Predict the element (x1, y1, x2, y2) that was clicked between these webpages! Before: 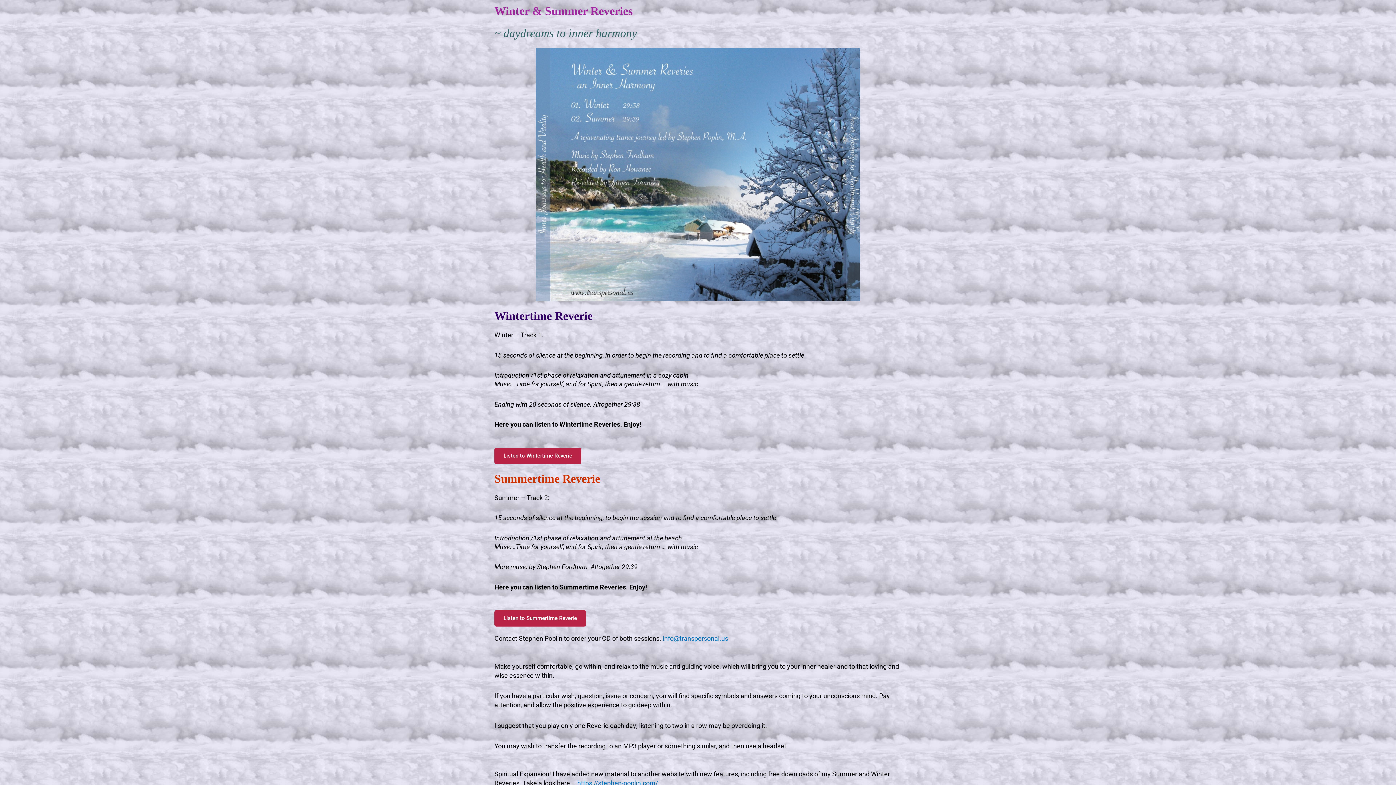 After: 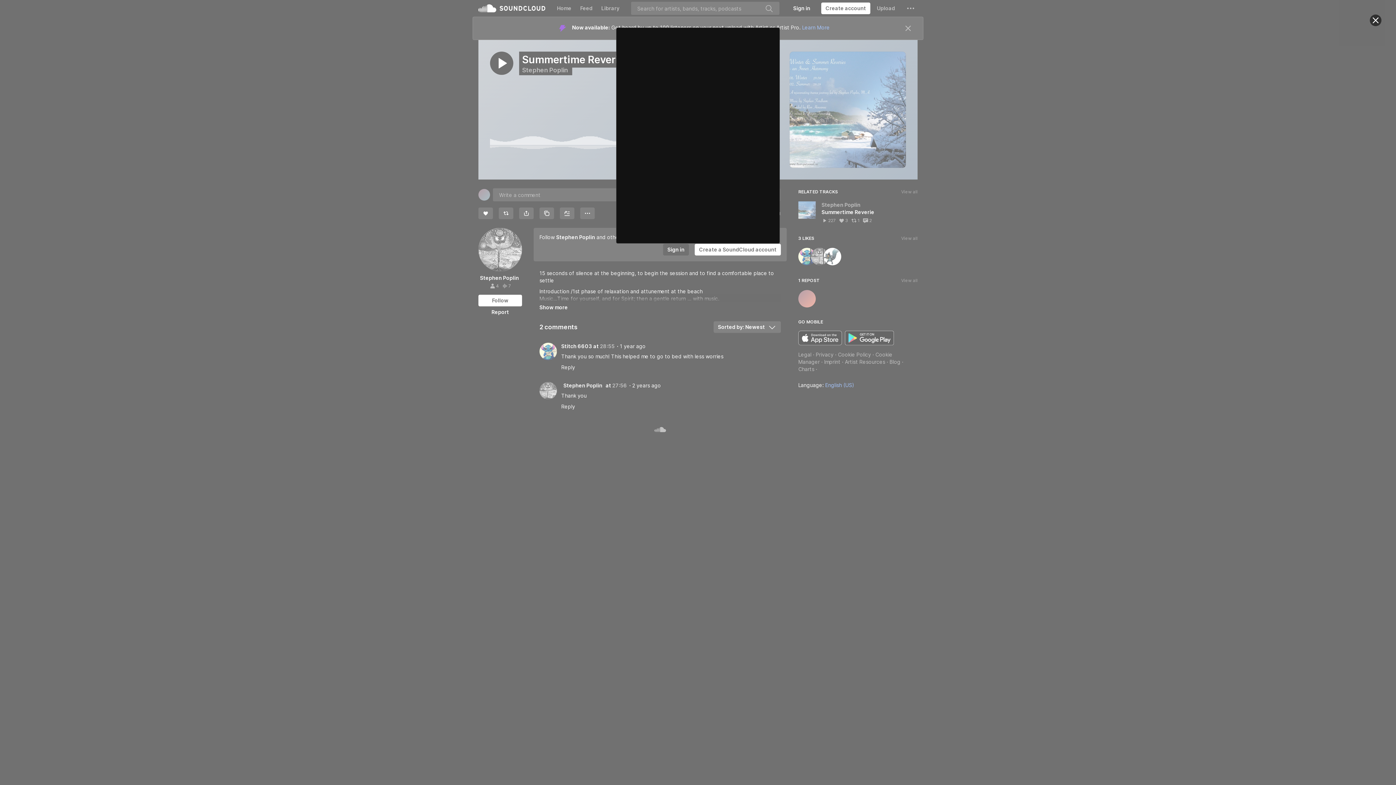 Action: bbox: (494, 610, 586, 626) label: Listen to Summertime Reverie